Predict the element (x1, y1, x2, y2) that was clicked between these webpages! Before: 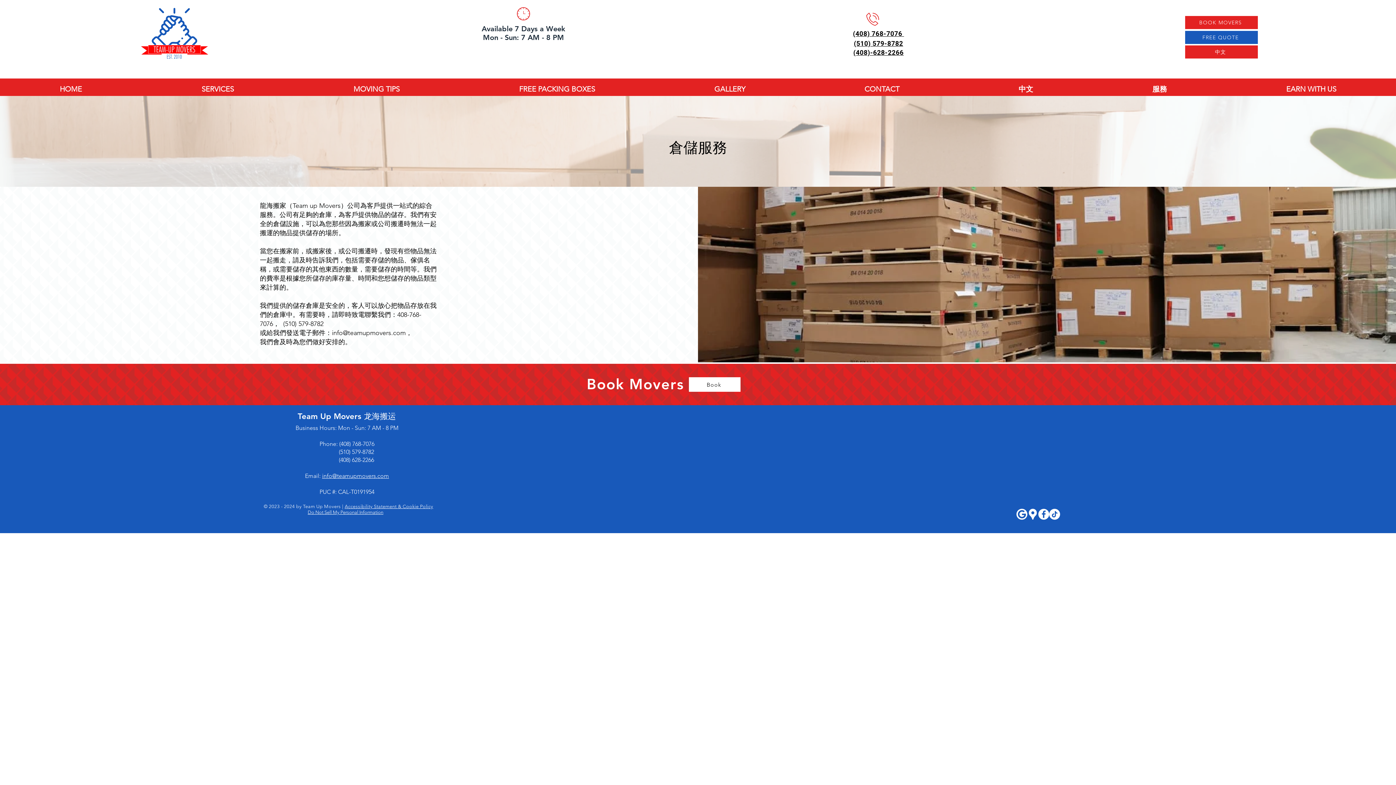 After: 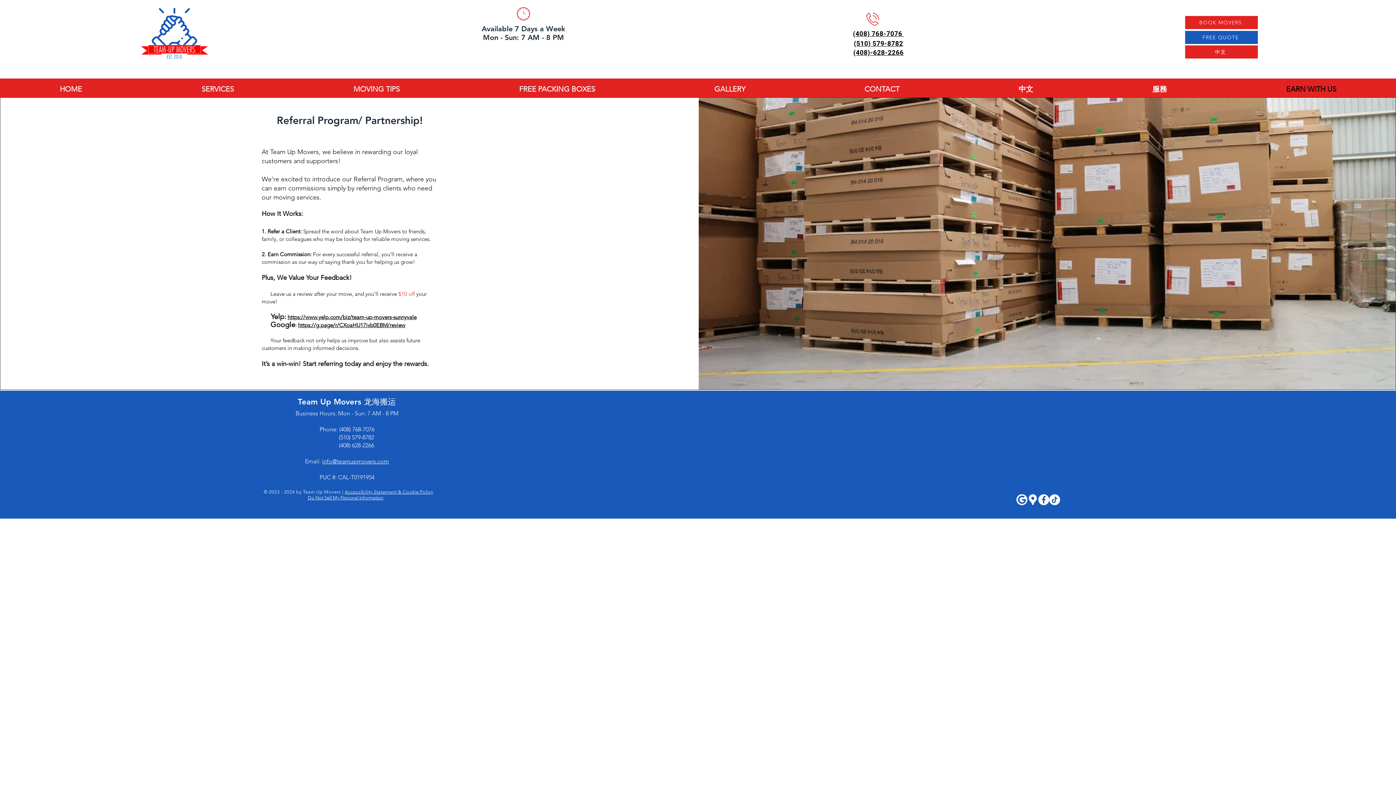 Action: bbox: (1226, 81, 1396, 97) label: EARN WITH US